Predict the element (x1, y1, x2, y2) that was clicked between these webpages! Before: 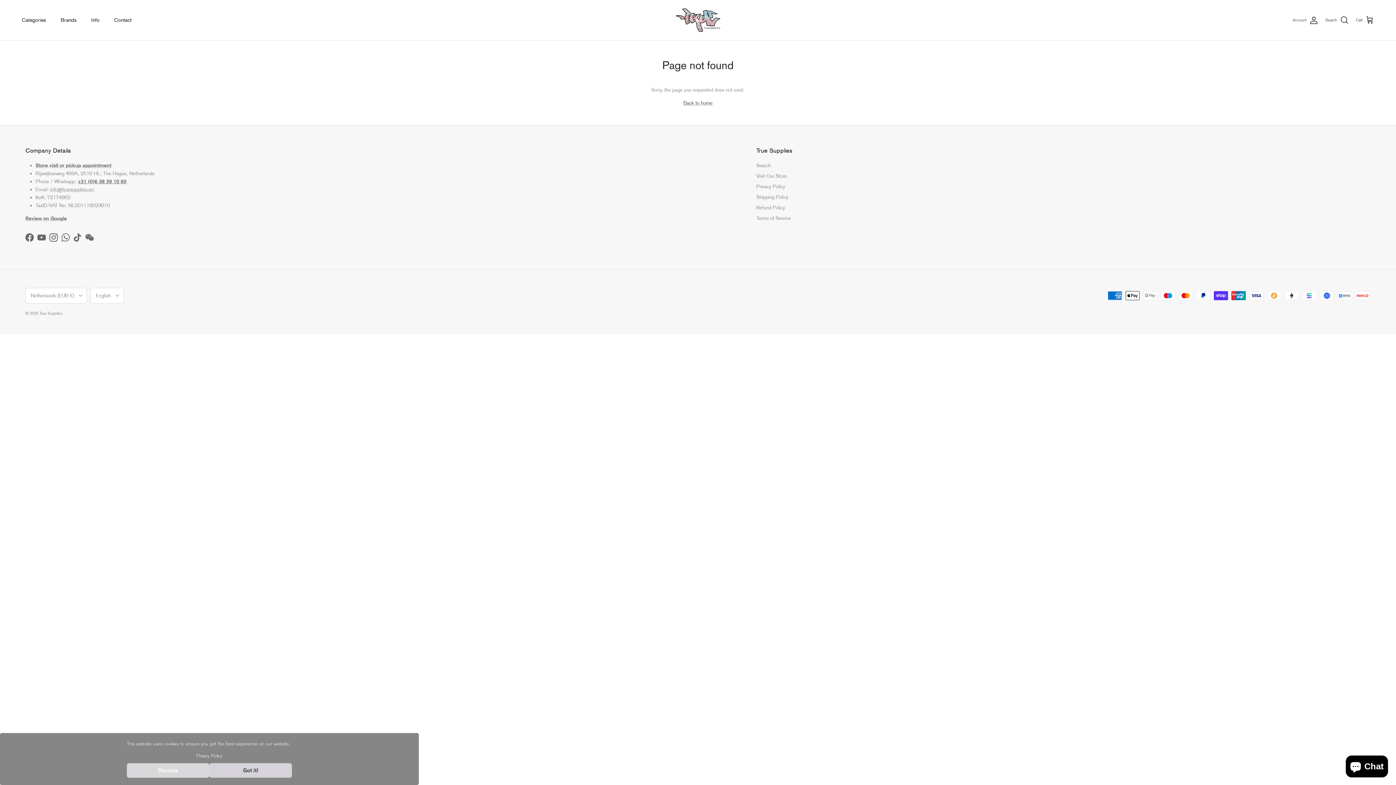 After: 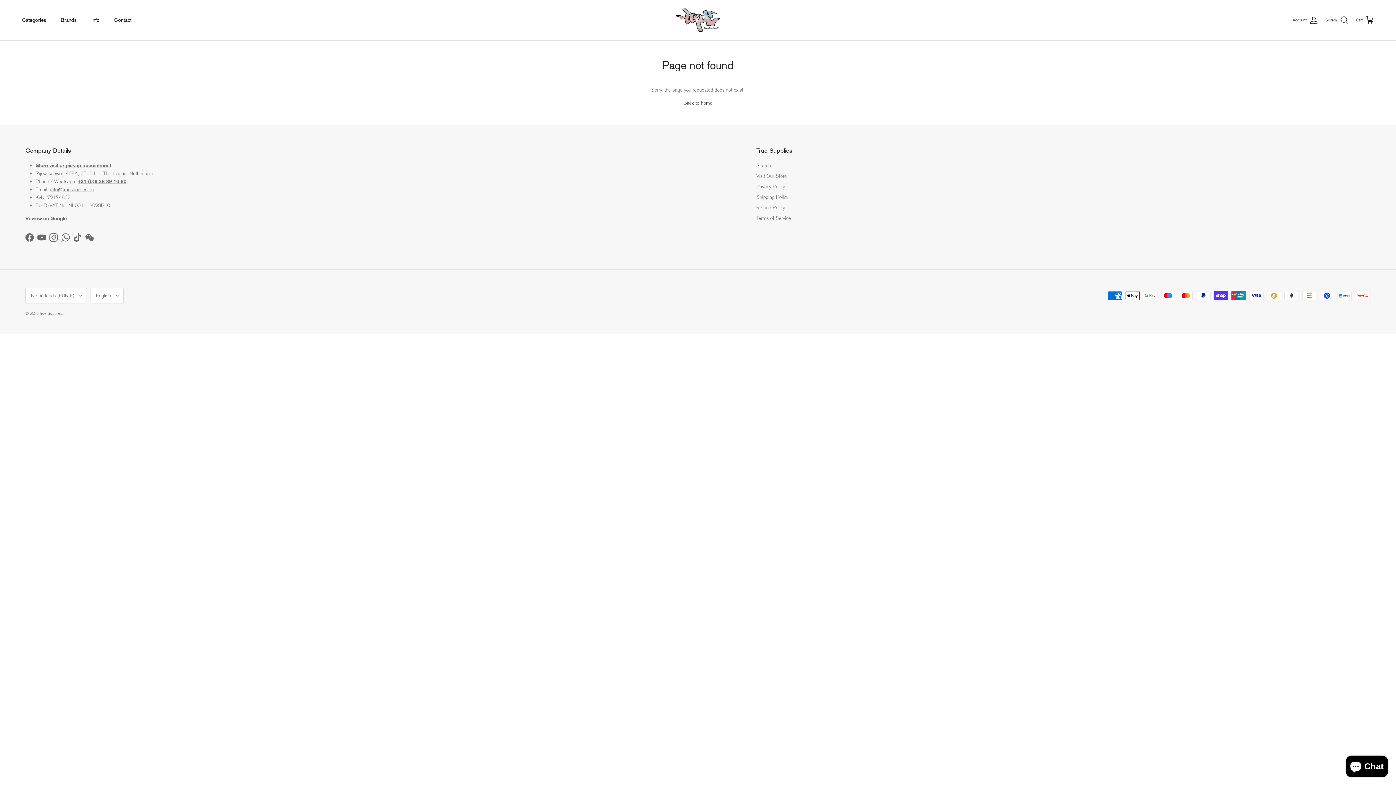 Action: bbox: (126, 763, 209, 778) label: Dismiss